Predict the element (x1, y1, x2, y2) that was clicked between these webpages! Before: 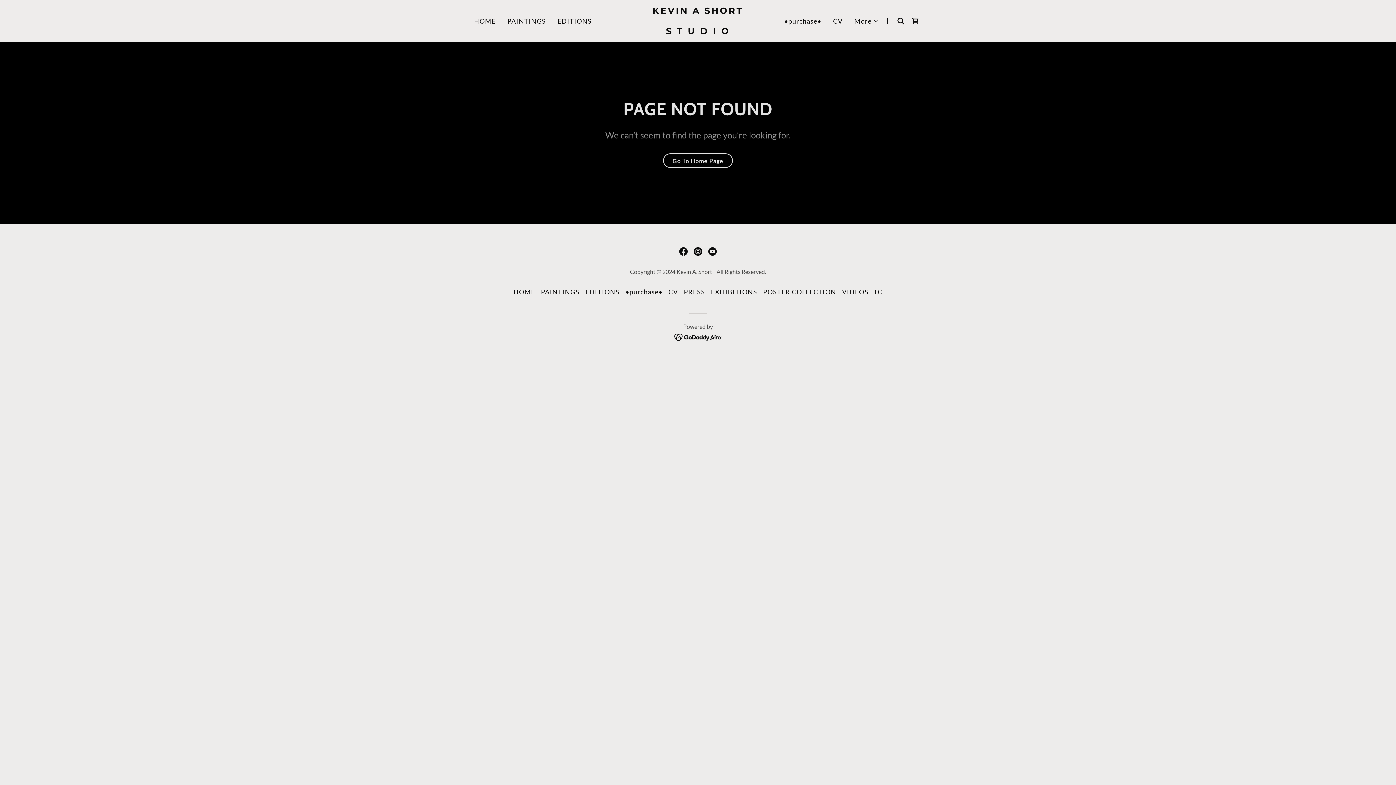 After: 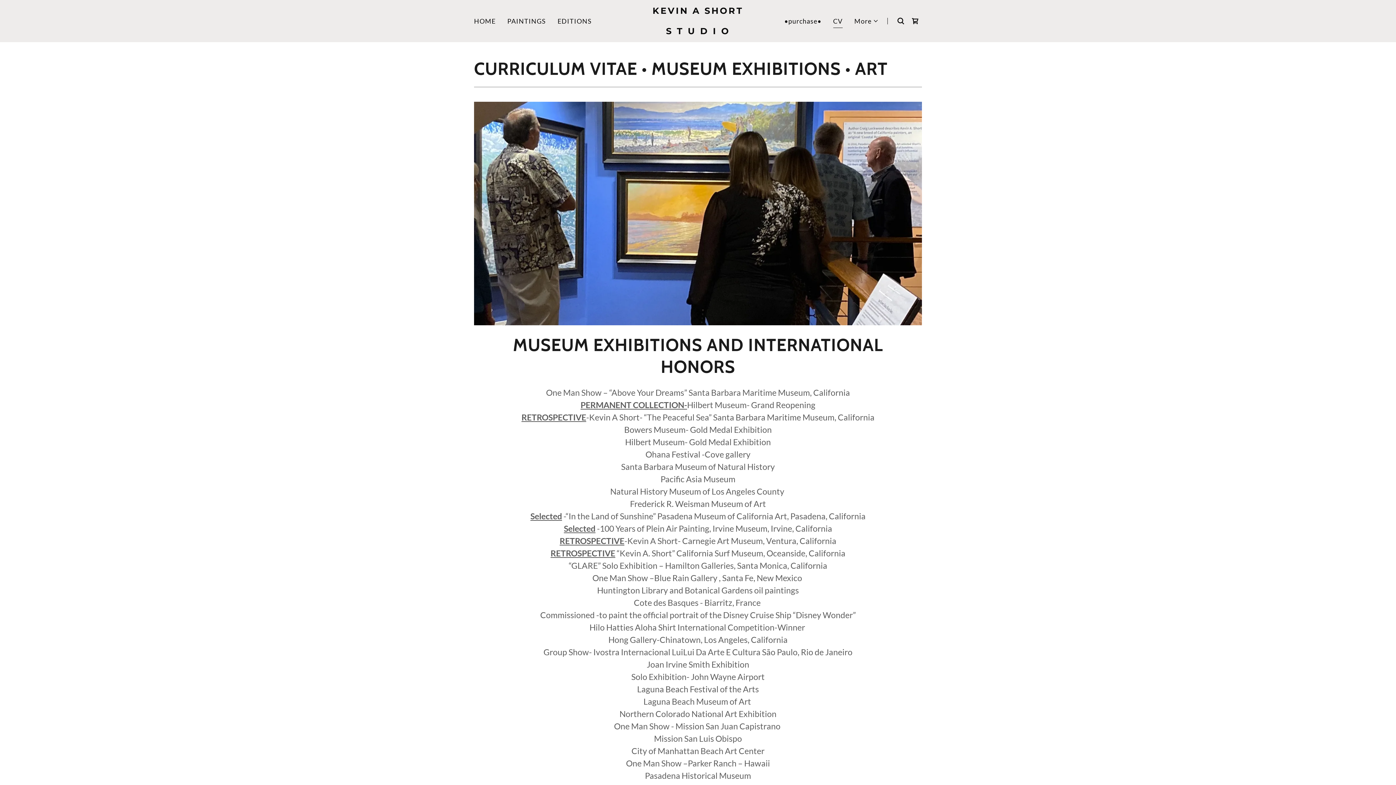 Action: bbox: (665, 285, 681, 298) label: CV